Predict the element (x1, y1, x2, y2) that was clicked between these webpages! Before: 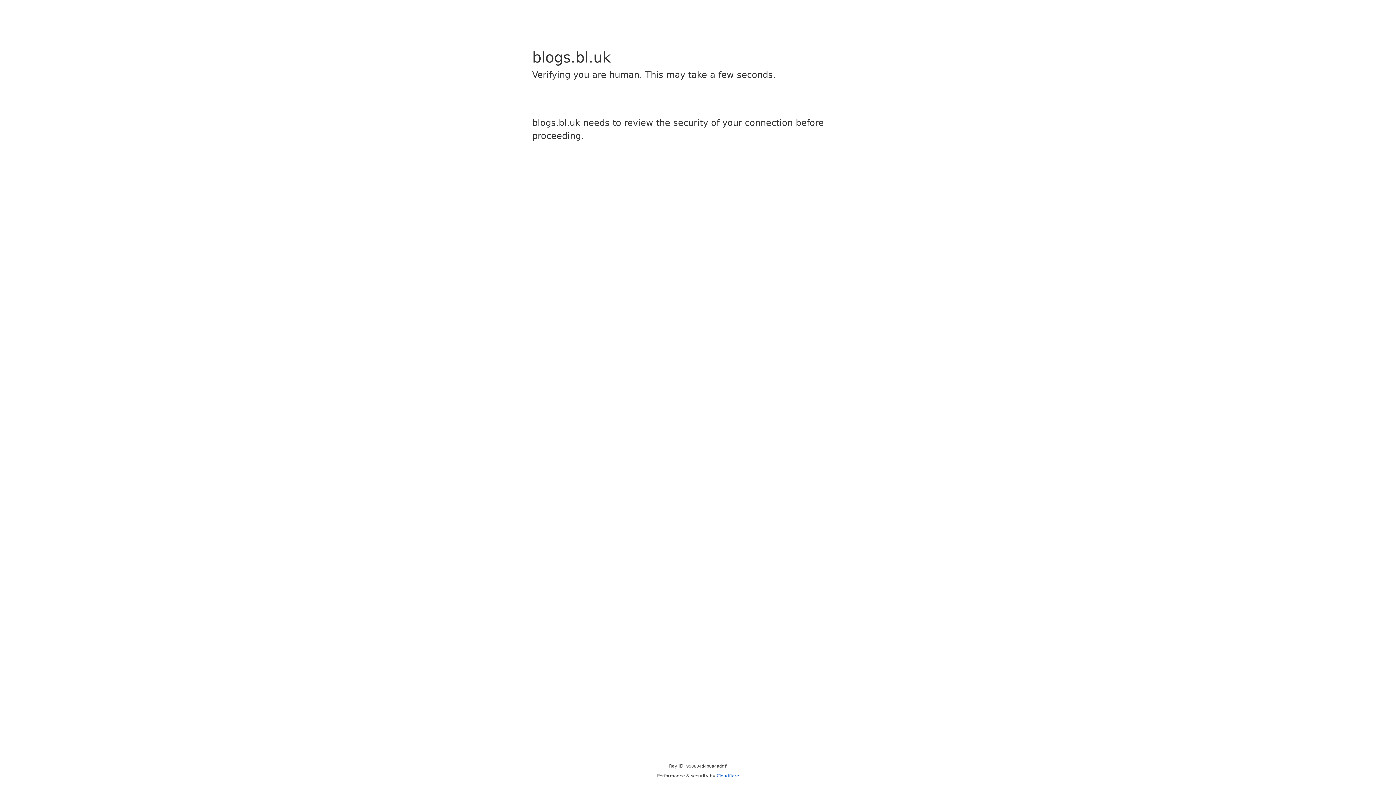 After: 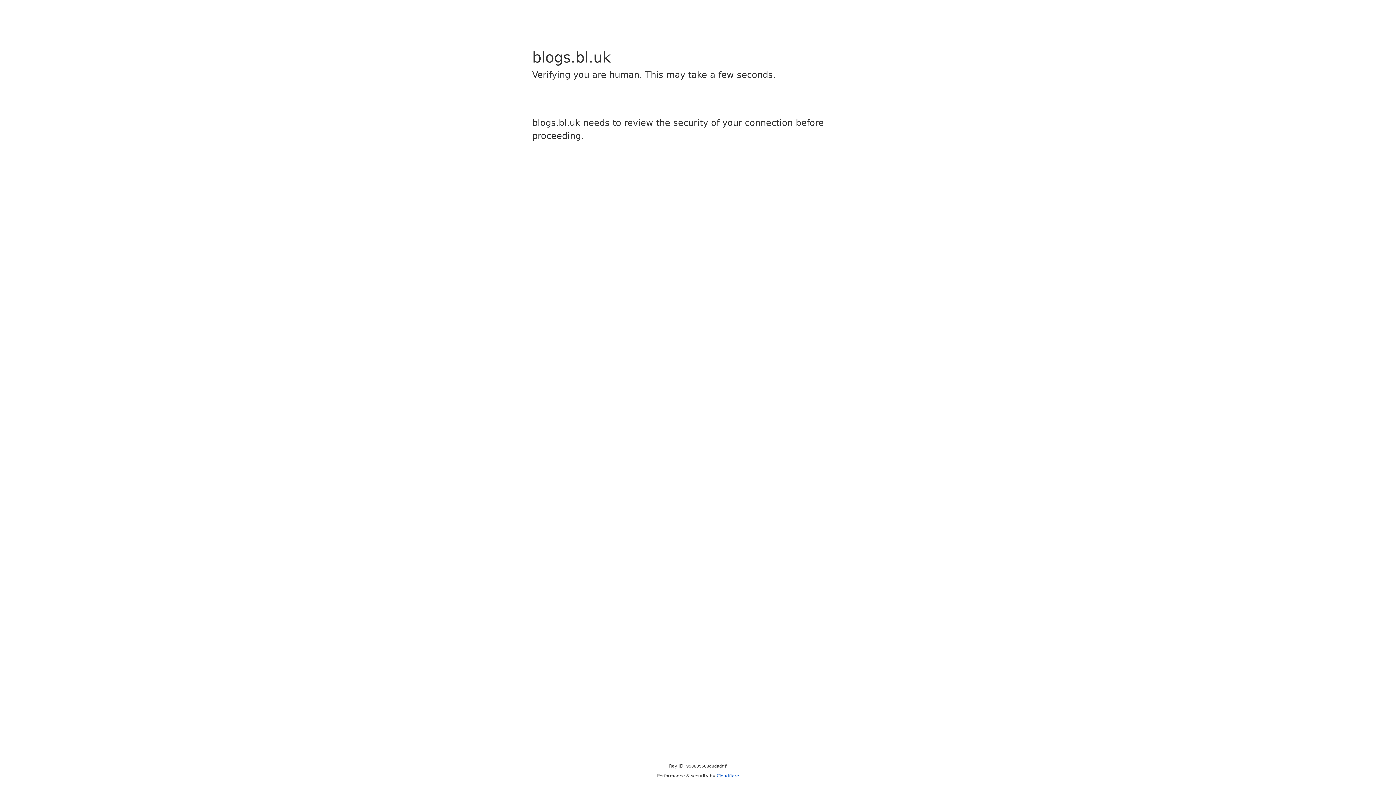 Action: label: Cloudflare bbox: (716, 773, 739, 778)